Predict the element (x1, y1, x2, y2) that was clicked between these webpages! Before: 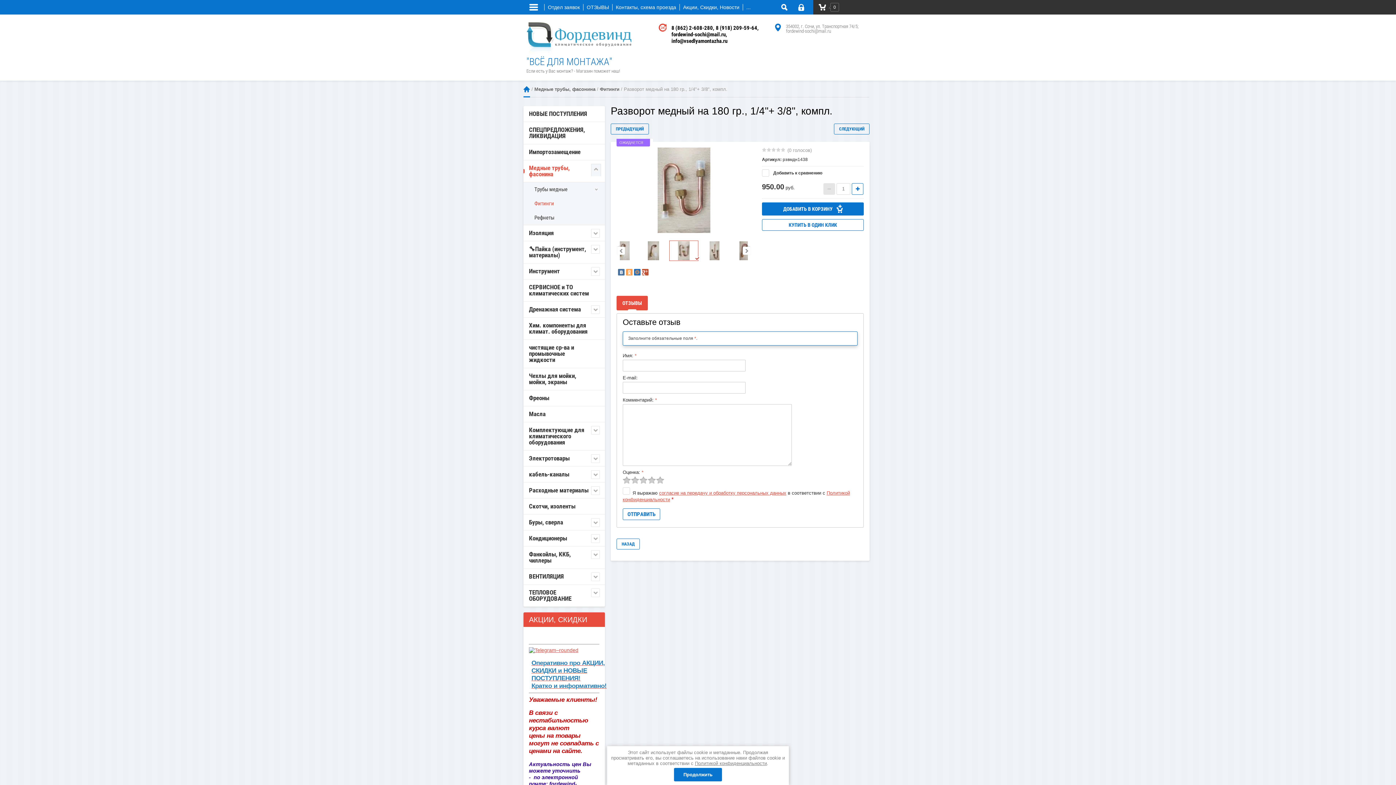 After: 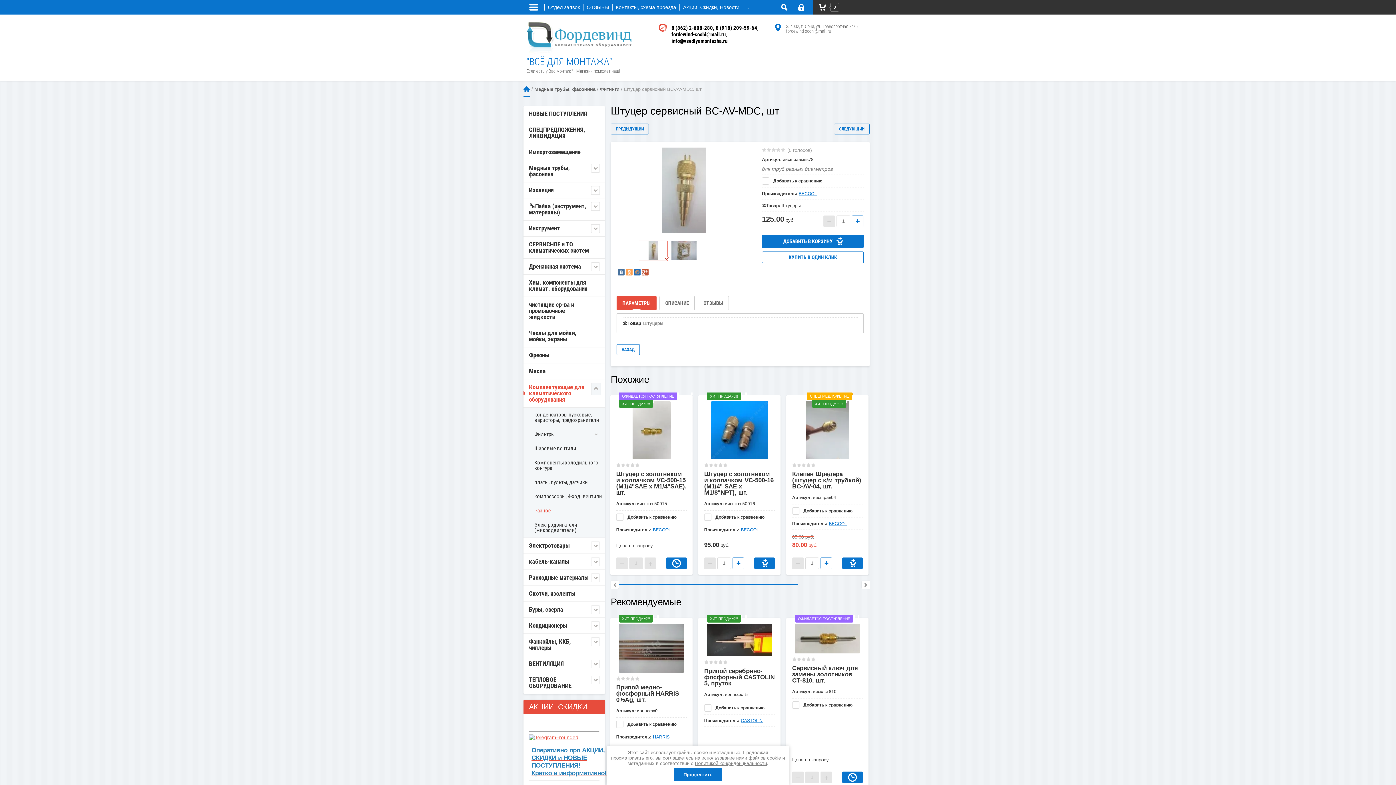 Action: label: ПРЕДЫДУЩИЙ bbox: (610, 123, 649, 134)